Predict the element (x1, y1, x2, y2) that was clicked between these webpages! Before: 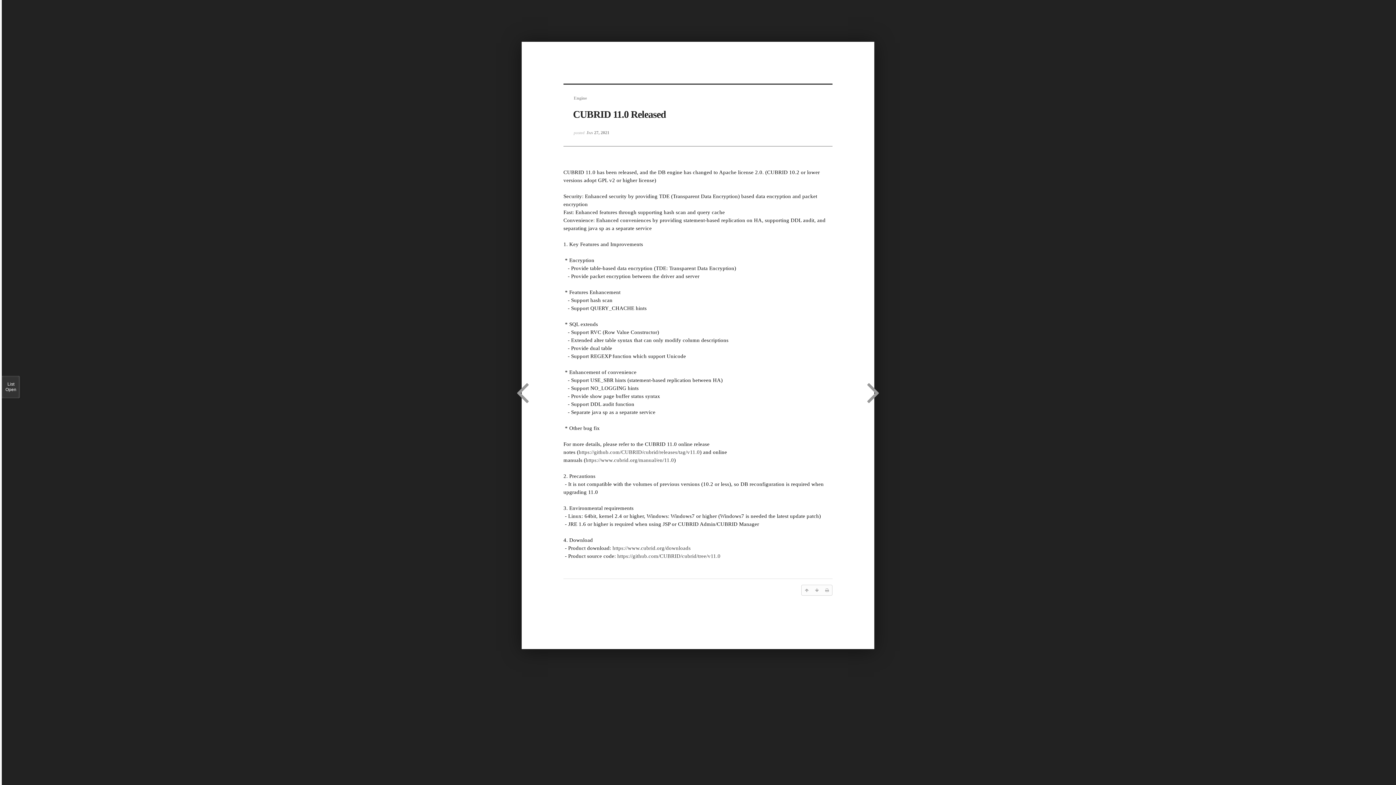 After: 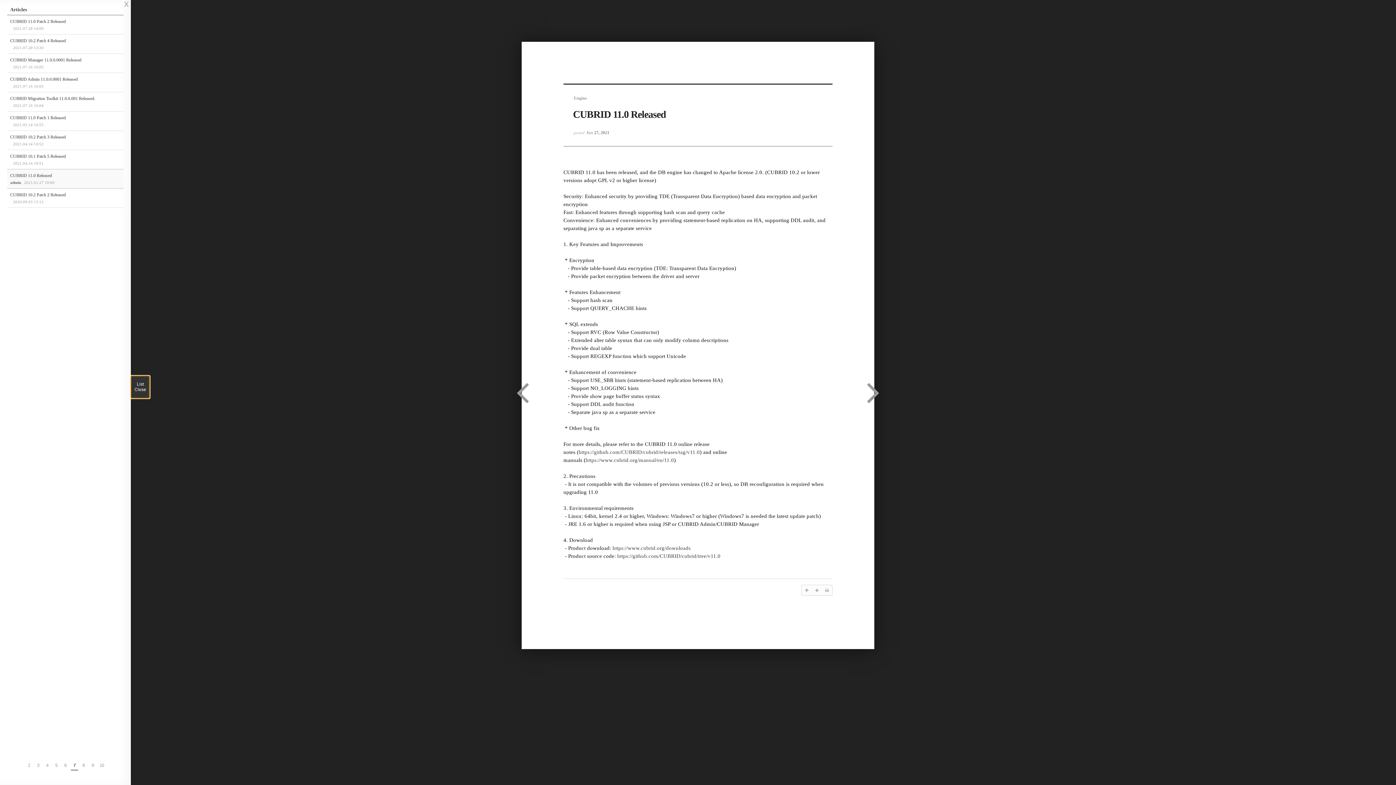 Action: label: List

Open bbox: (1, 376, 20, 398)